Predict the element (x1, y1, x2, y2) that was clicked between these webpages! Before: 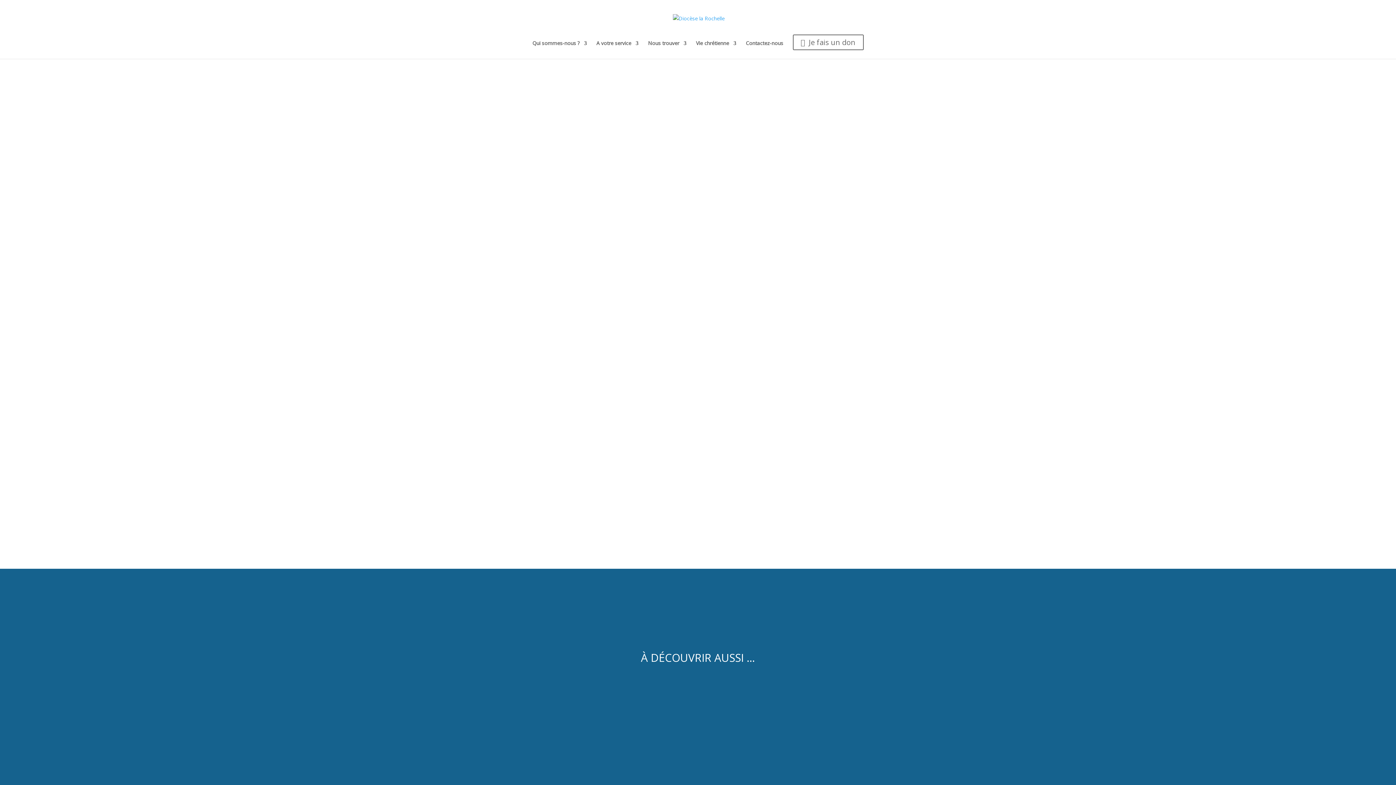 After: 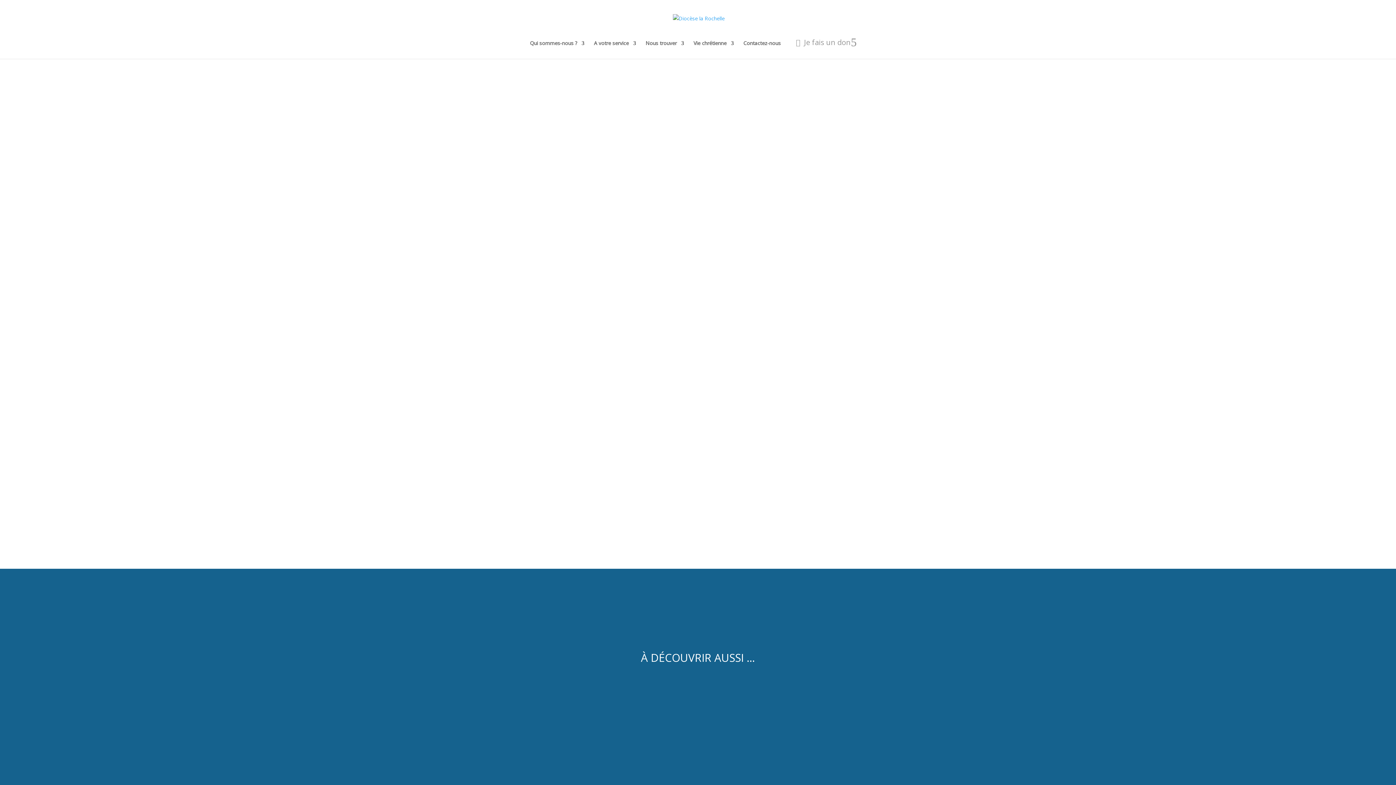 Action: label: Je fais un don bbox: (792, 36, 863, 58)